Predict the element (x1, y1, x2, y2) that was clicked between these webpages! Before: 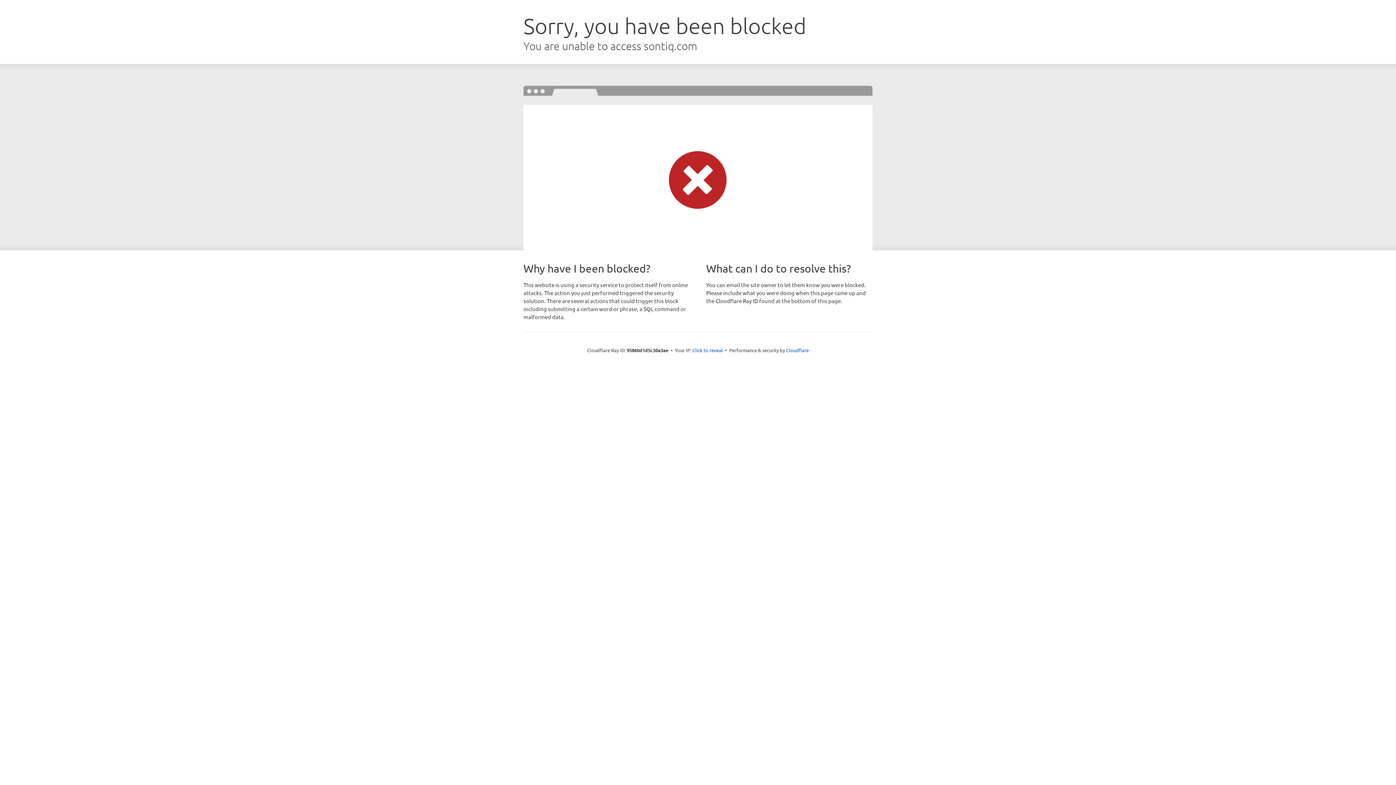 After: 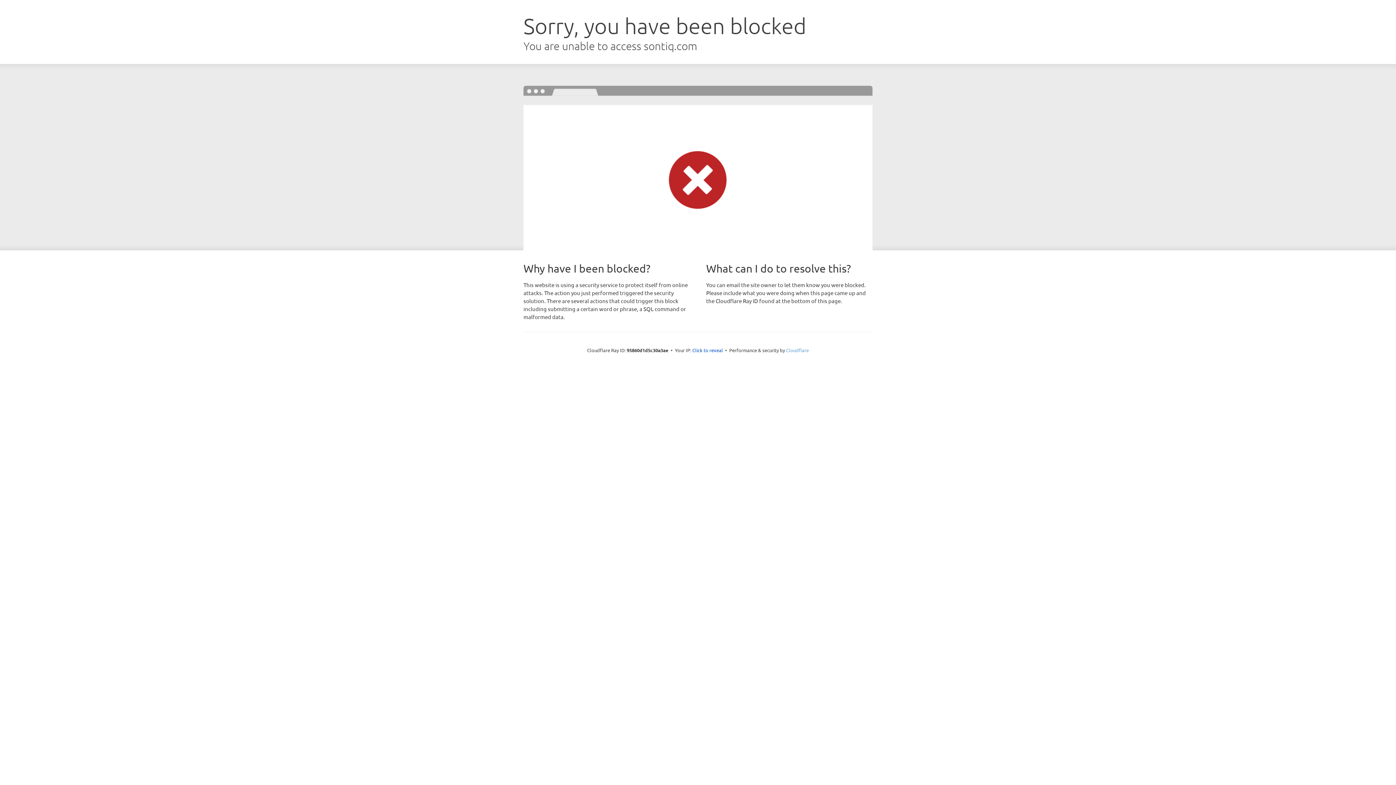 Action: label: Cloudflare bbox: (786, 347, 809, 353)